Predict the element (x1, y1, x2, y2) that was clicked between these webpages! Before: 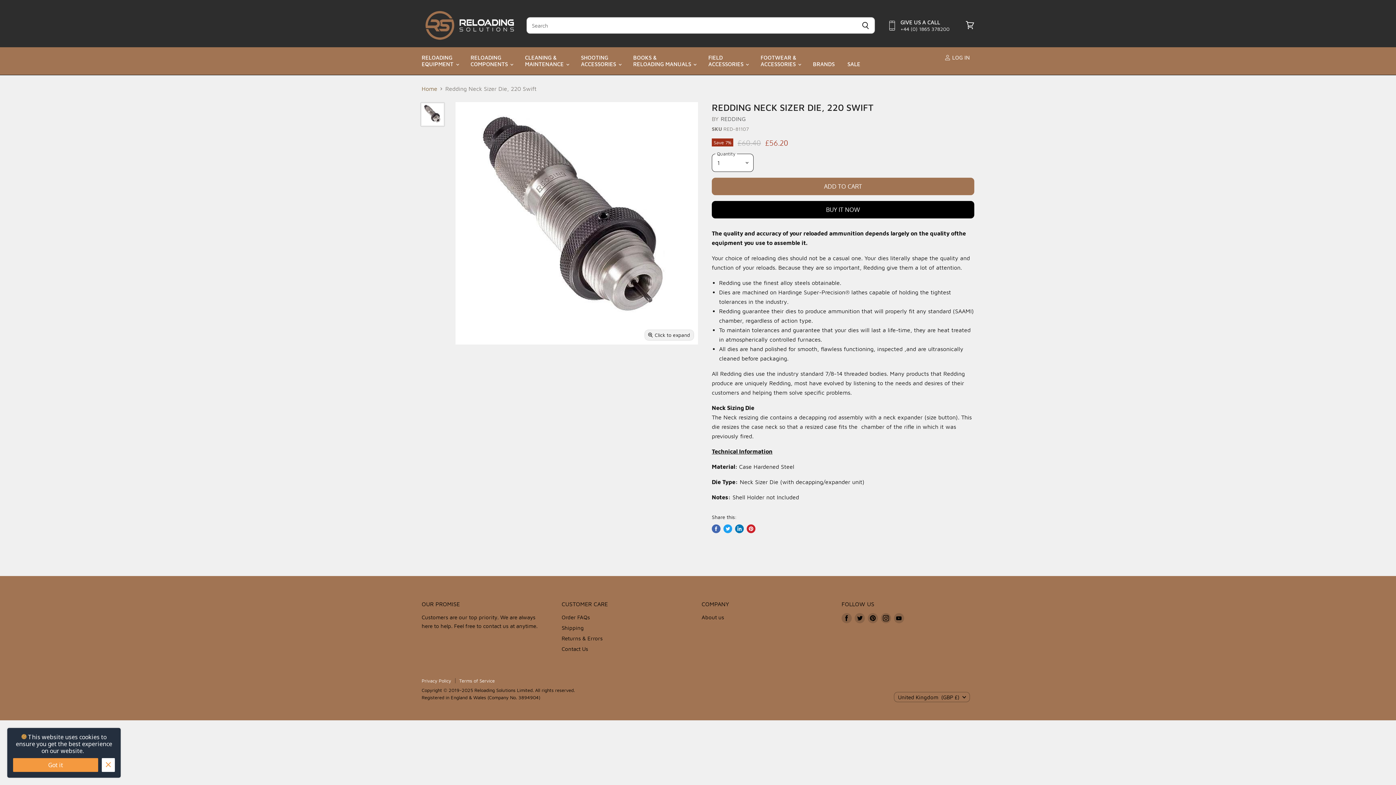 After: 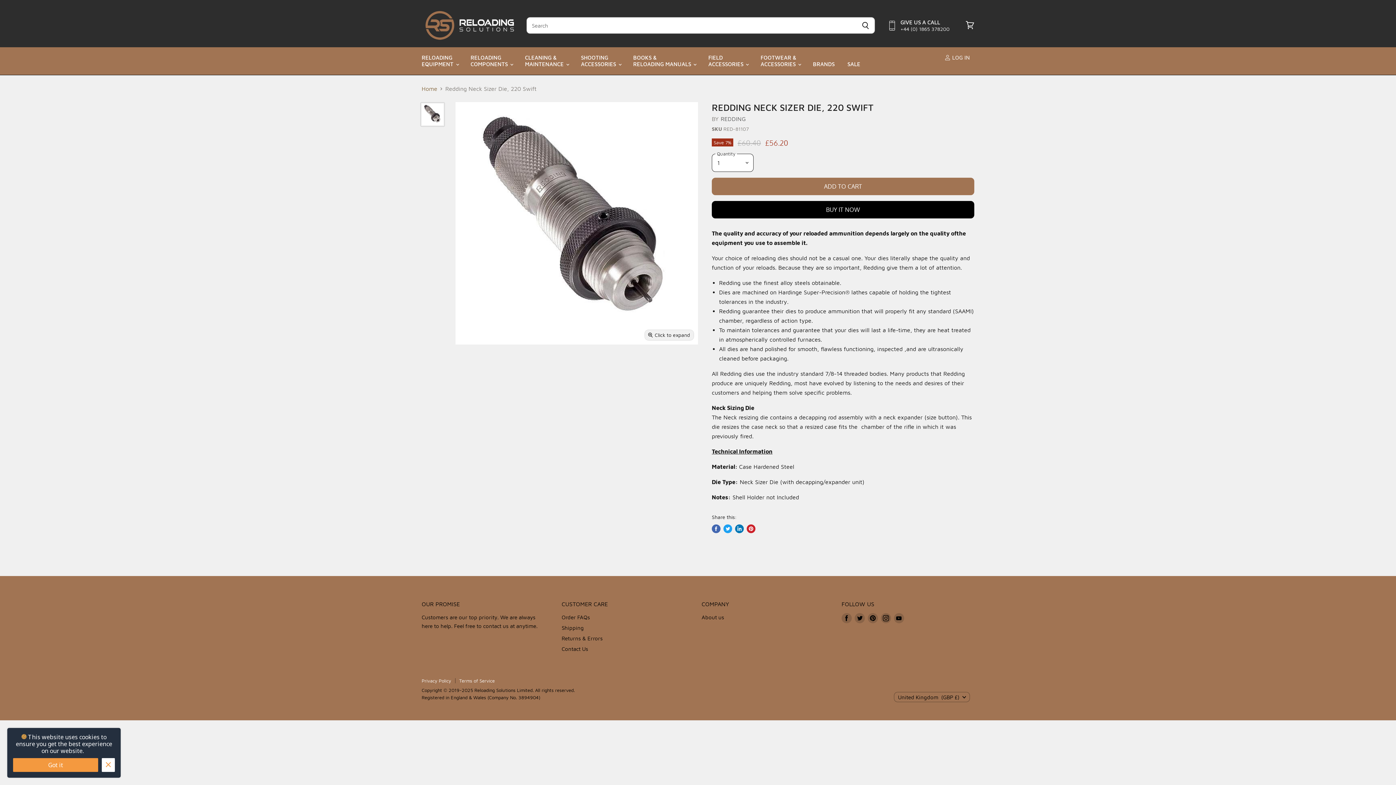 Action: bbox: (746, 524, 755, 533) label: Pin on Pinterest